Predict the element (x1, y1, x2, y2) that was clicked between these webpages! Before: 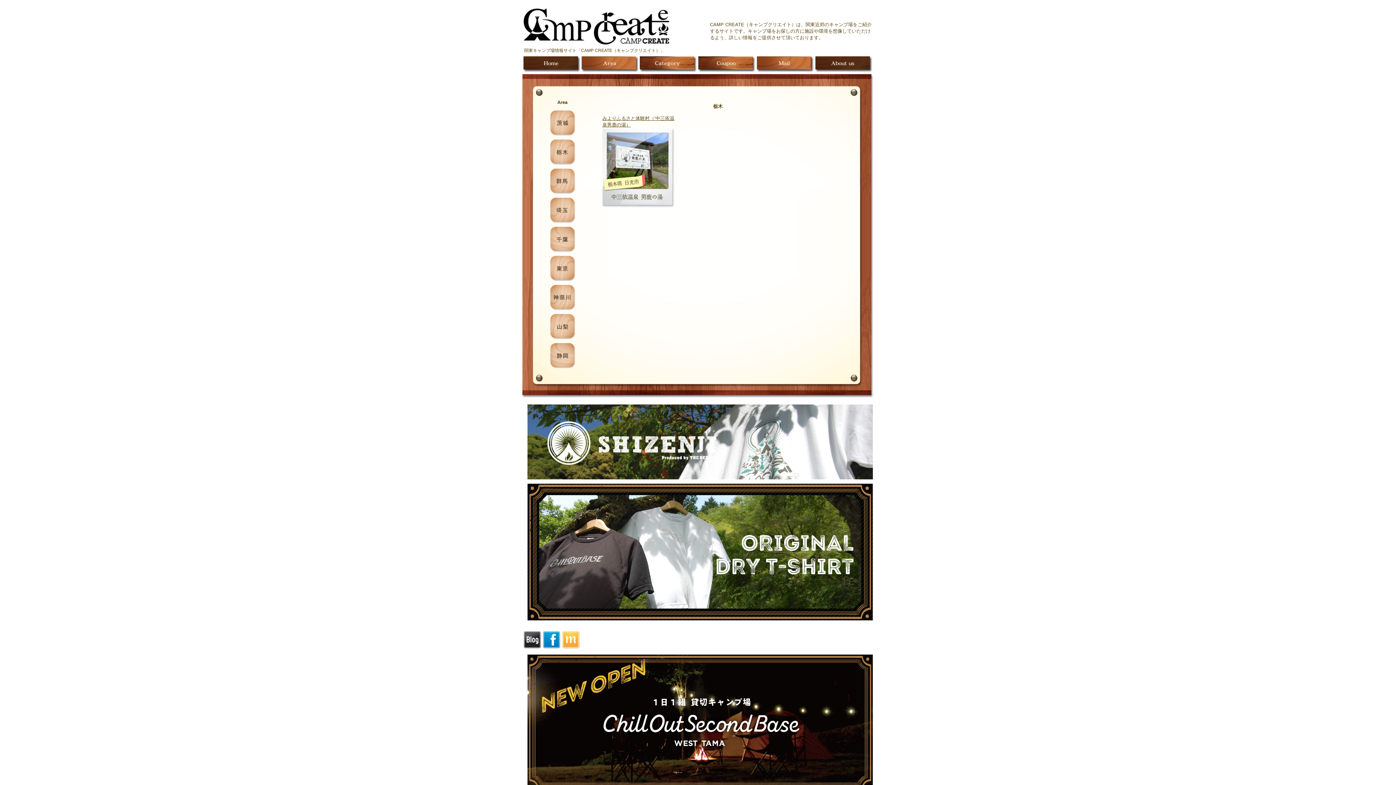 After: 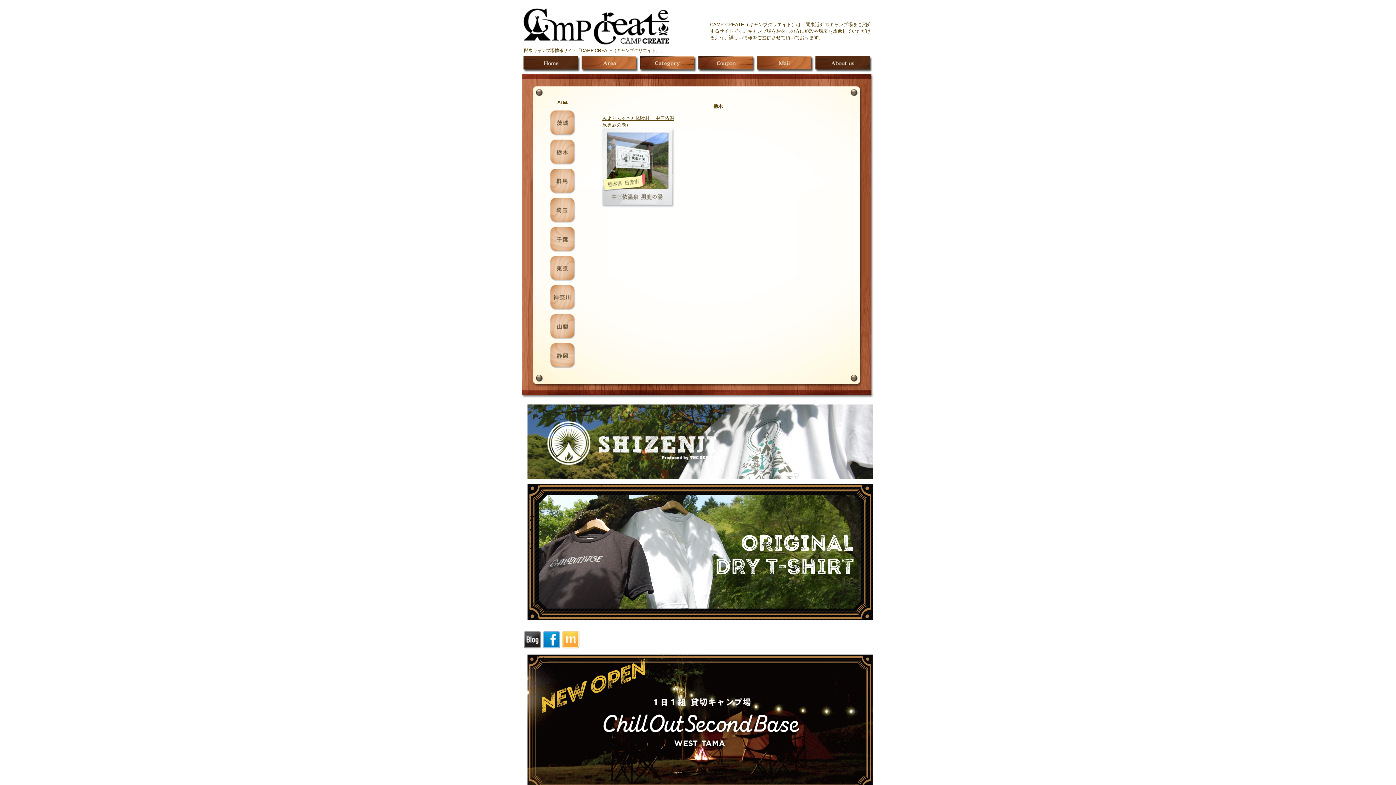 Action: bbox: (561, 644, 580, 649)